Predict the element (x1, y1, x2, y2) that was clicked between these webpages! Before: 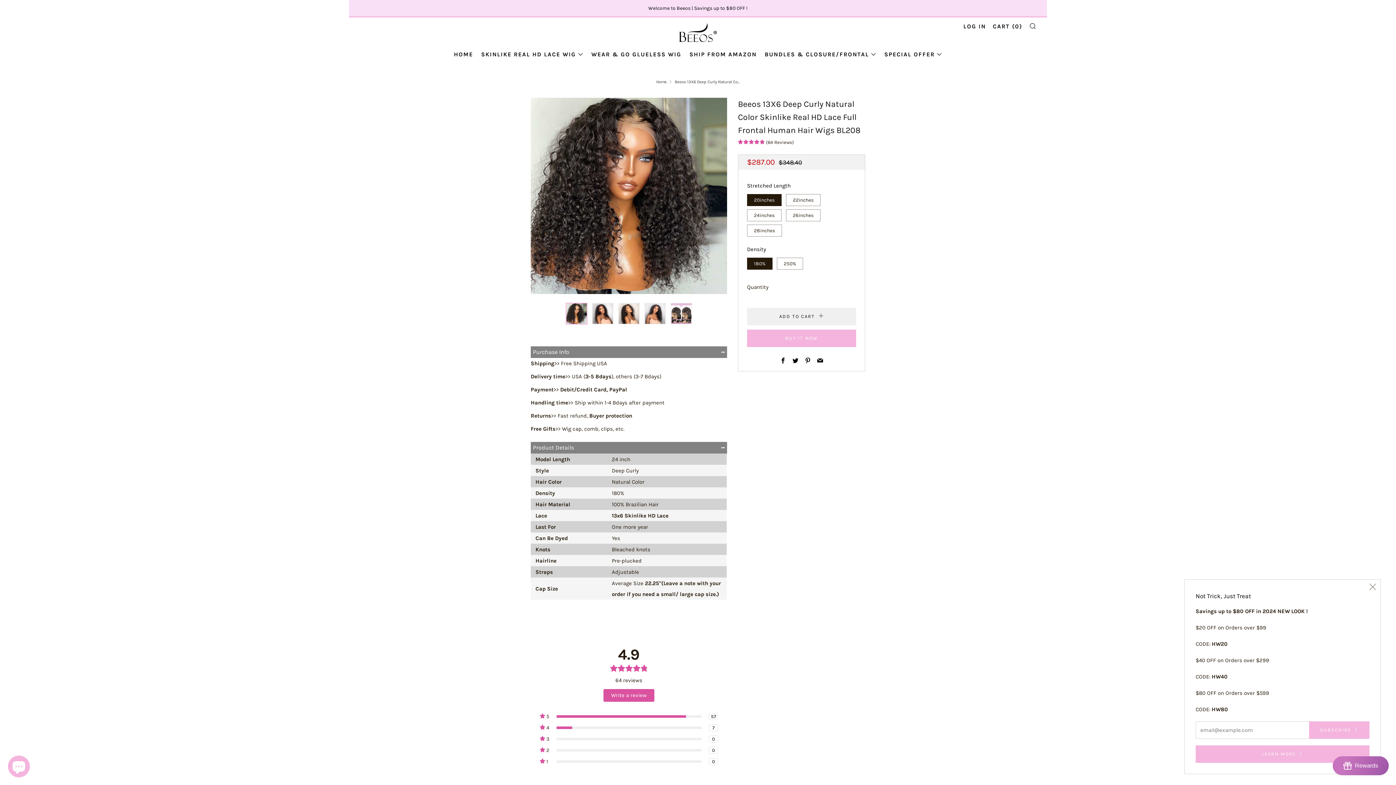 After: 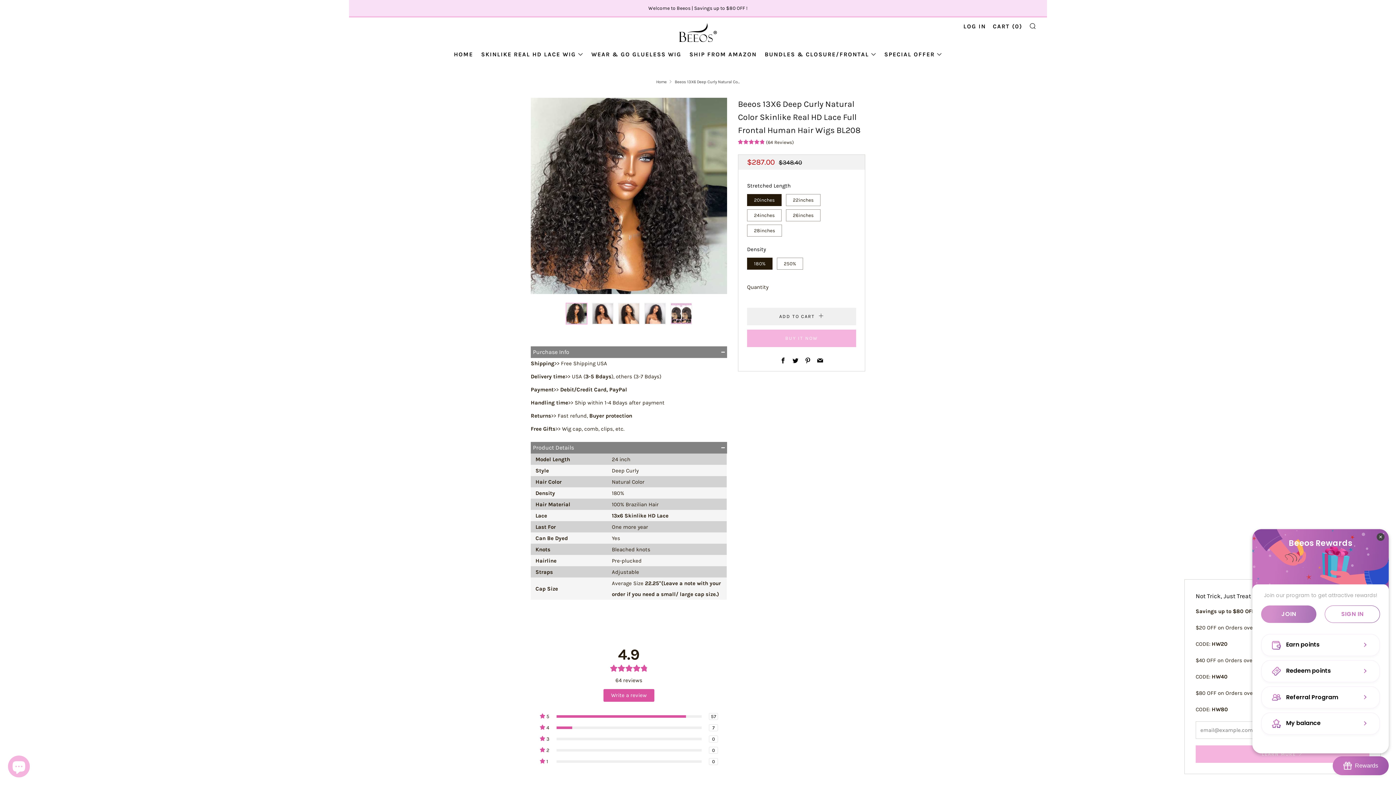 Action: label: BON-Loyalty-btn bbox: (1333, 756, 1389, 775)